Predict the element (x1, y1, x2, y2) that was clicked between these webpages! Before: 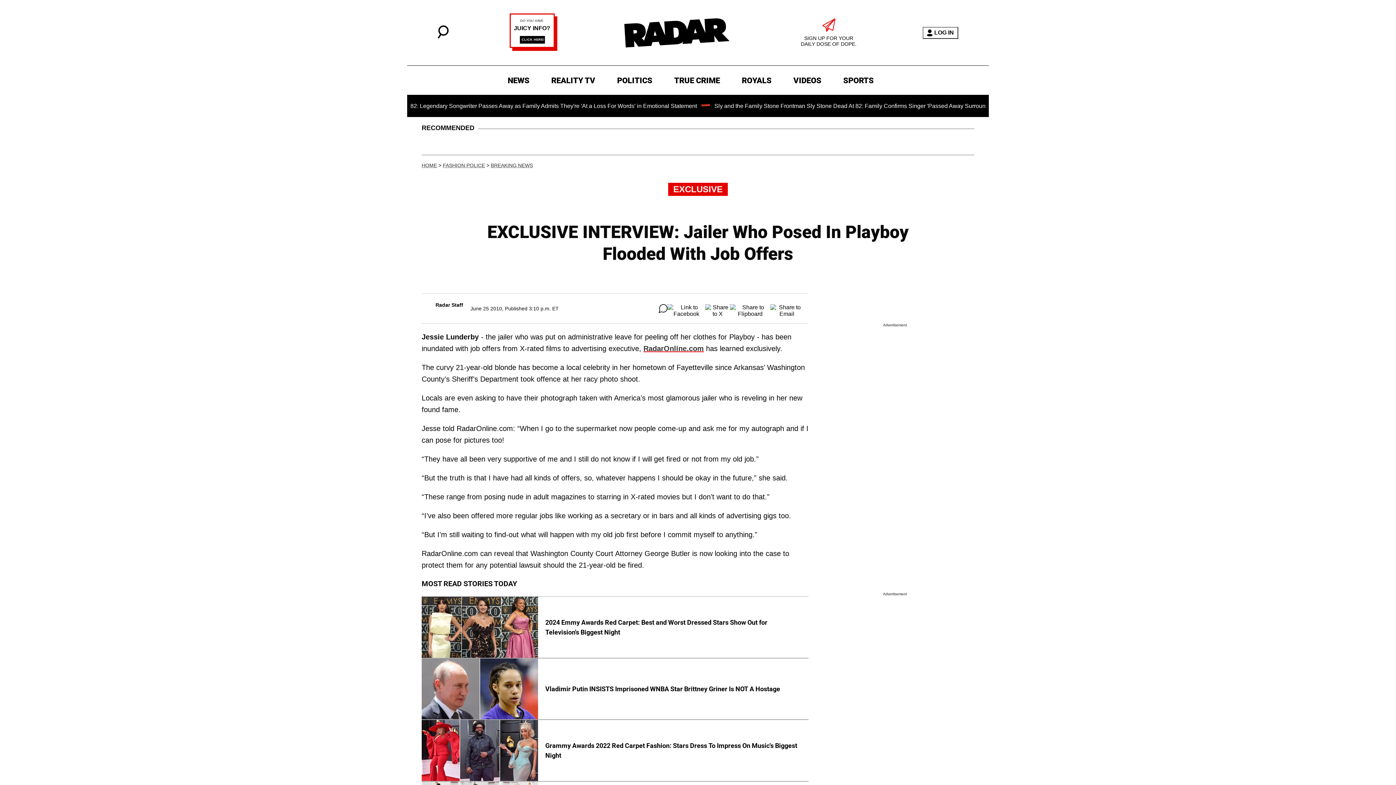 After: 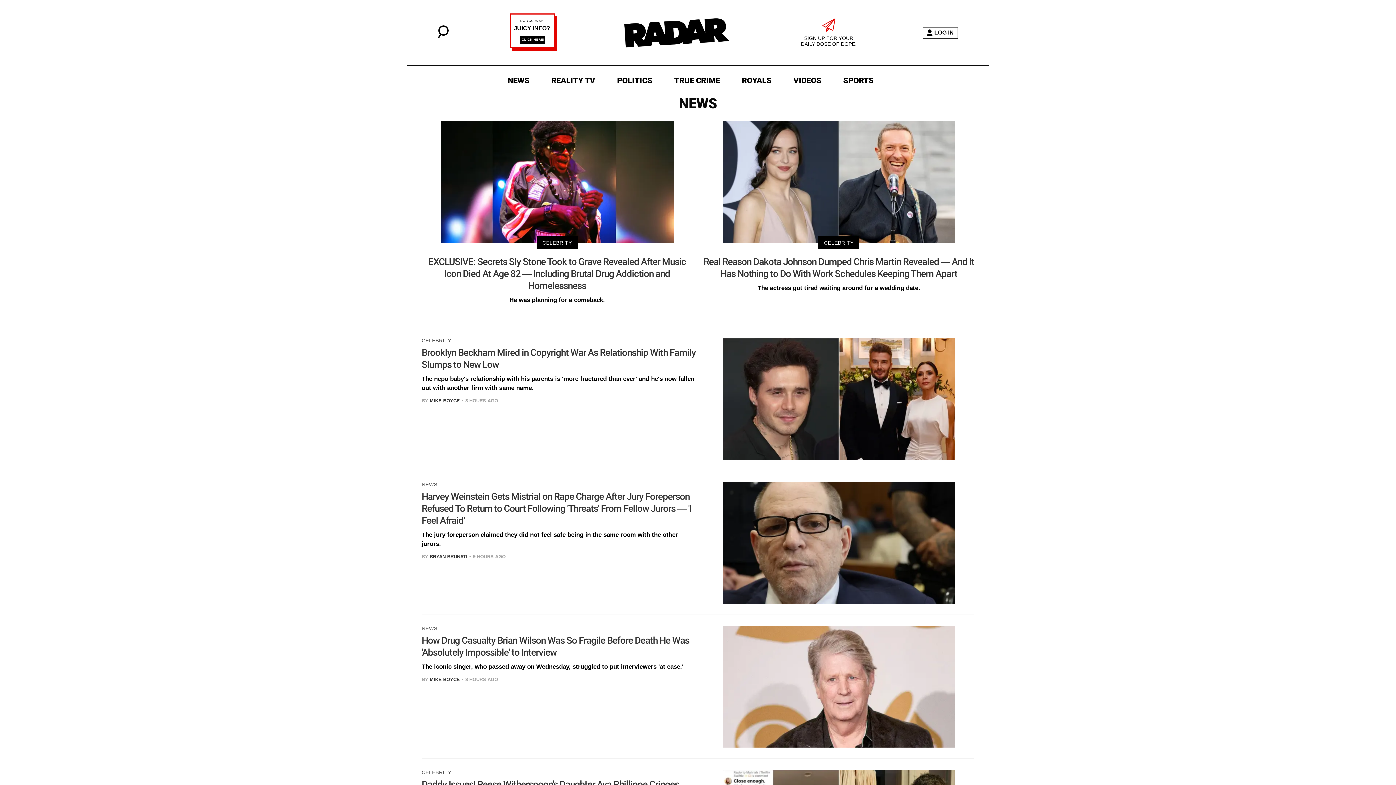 Action: bbox: (504, 73, 533, 87) label: NEWS